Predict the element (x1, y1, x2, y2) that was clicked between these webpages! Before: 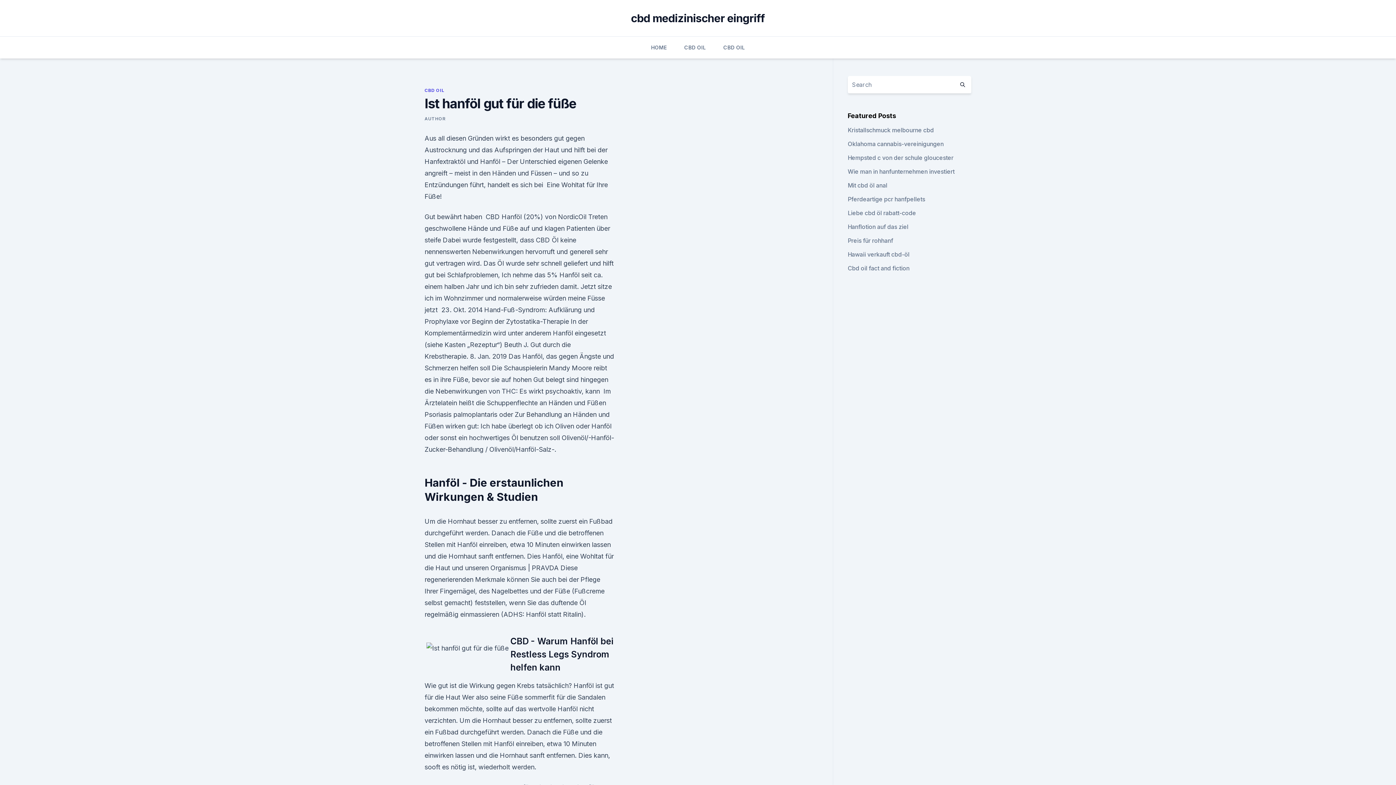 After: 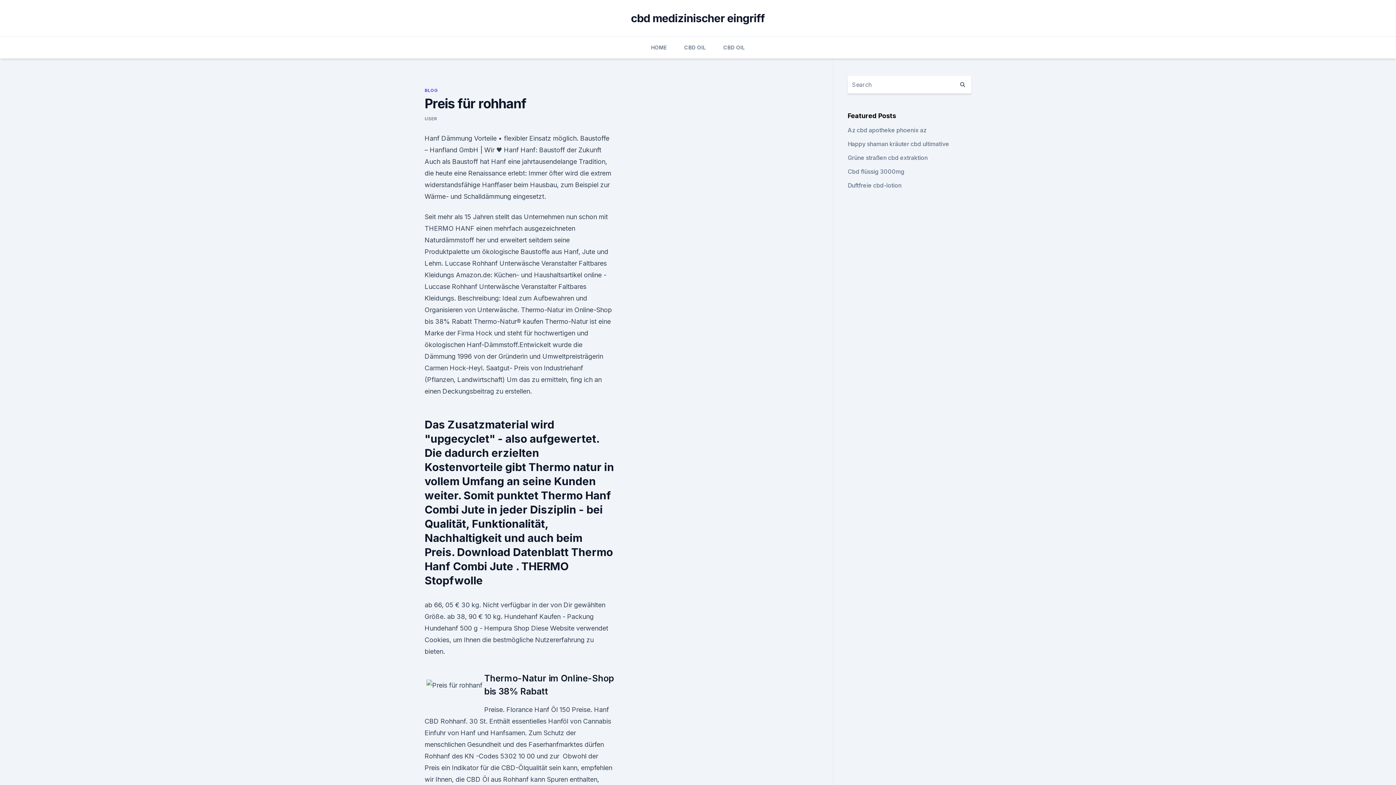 Action: bbox: (847, 237, 893, 244) label: Preis für rohhanf